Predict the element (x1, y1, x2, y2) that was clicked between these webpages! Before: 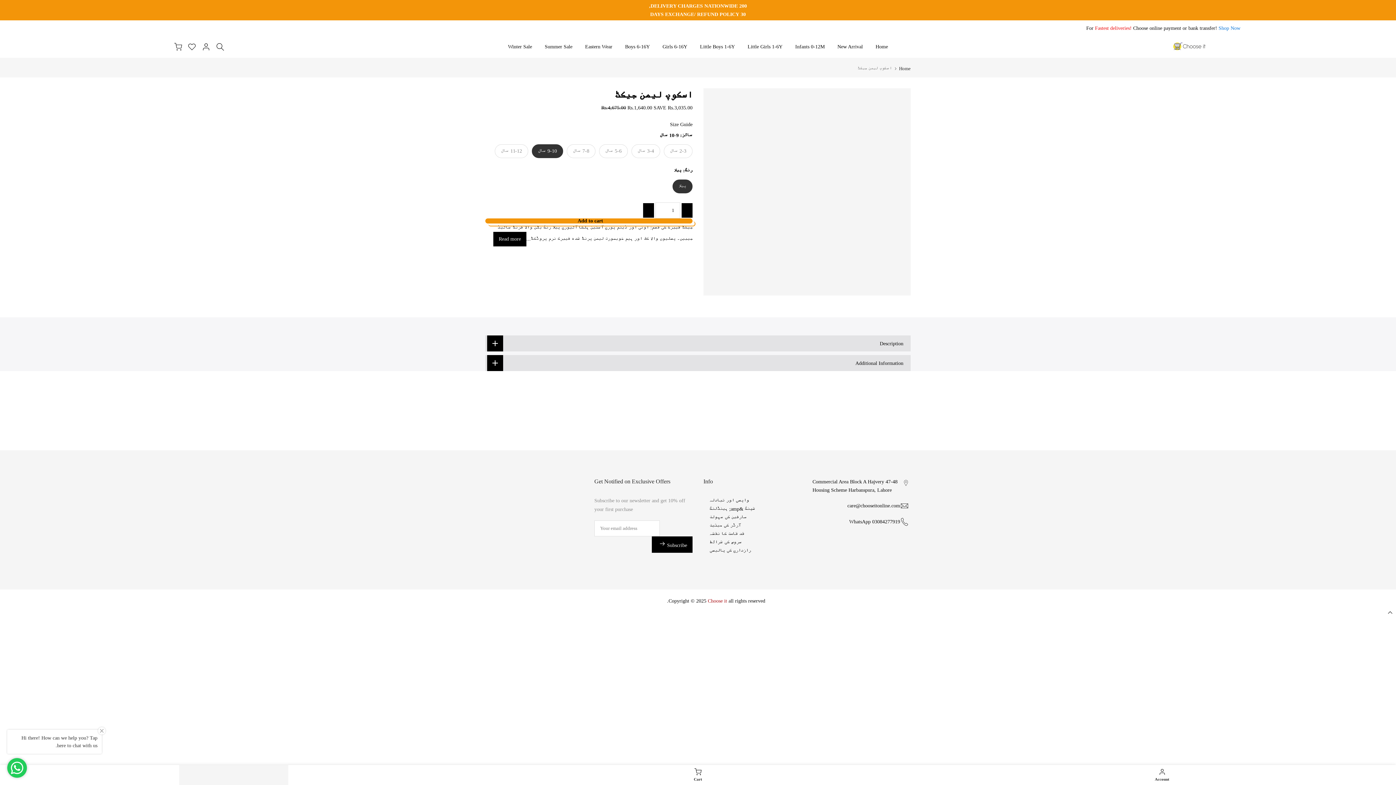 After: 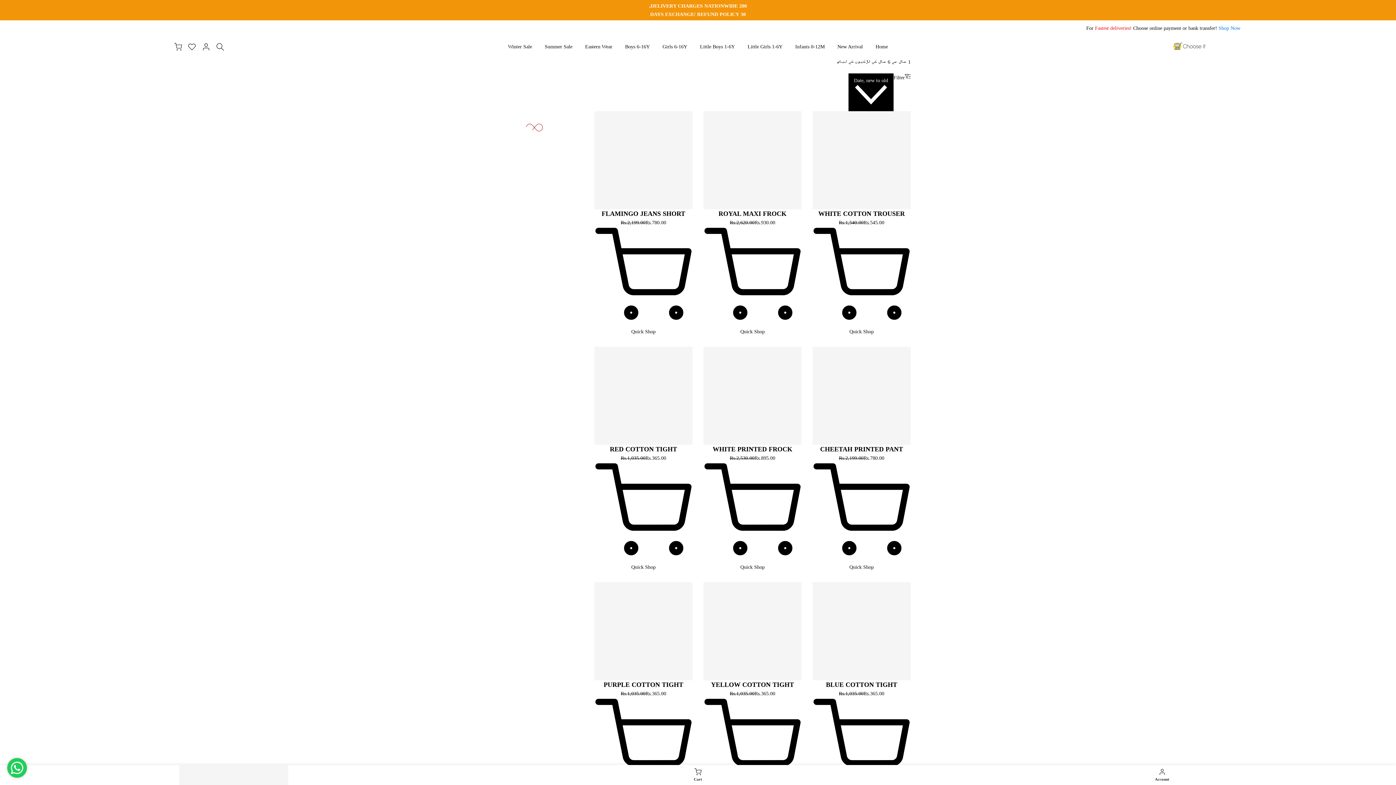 Action: bbox: (741, 42, 789, 51) label: Little Girls 1-6Y